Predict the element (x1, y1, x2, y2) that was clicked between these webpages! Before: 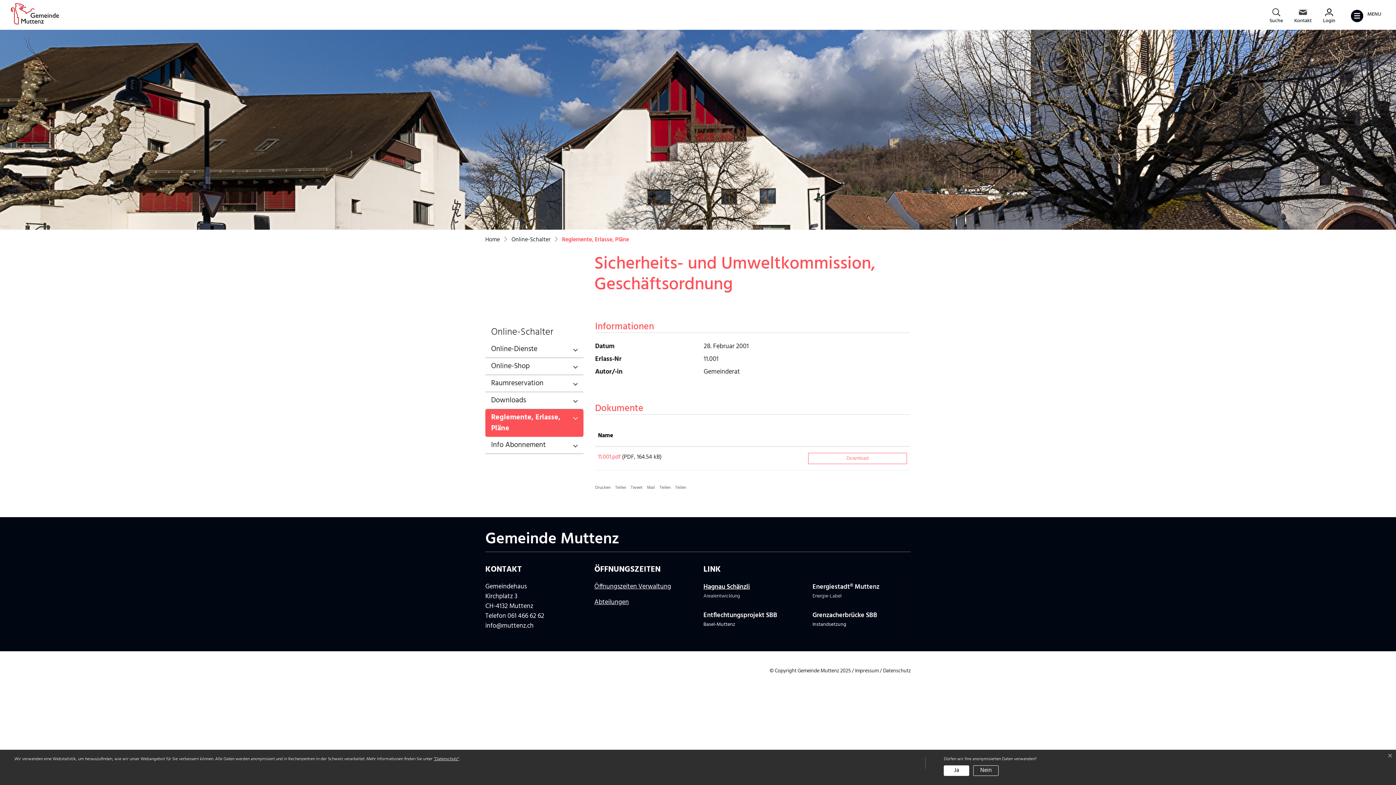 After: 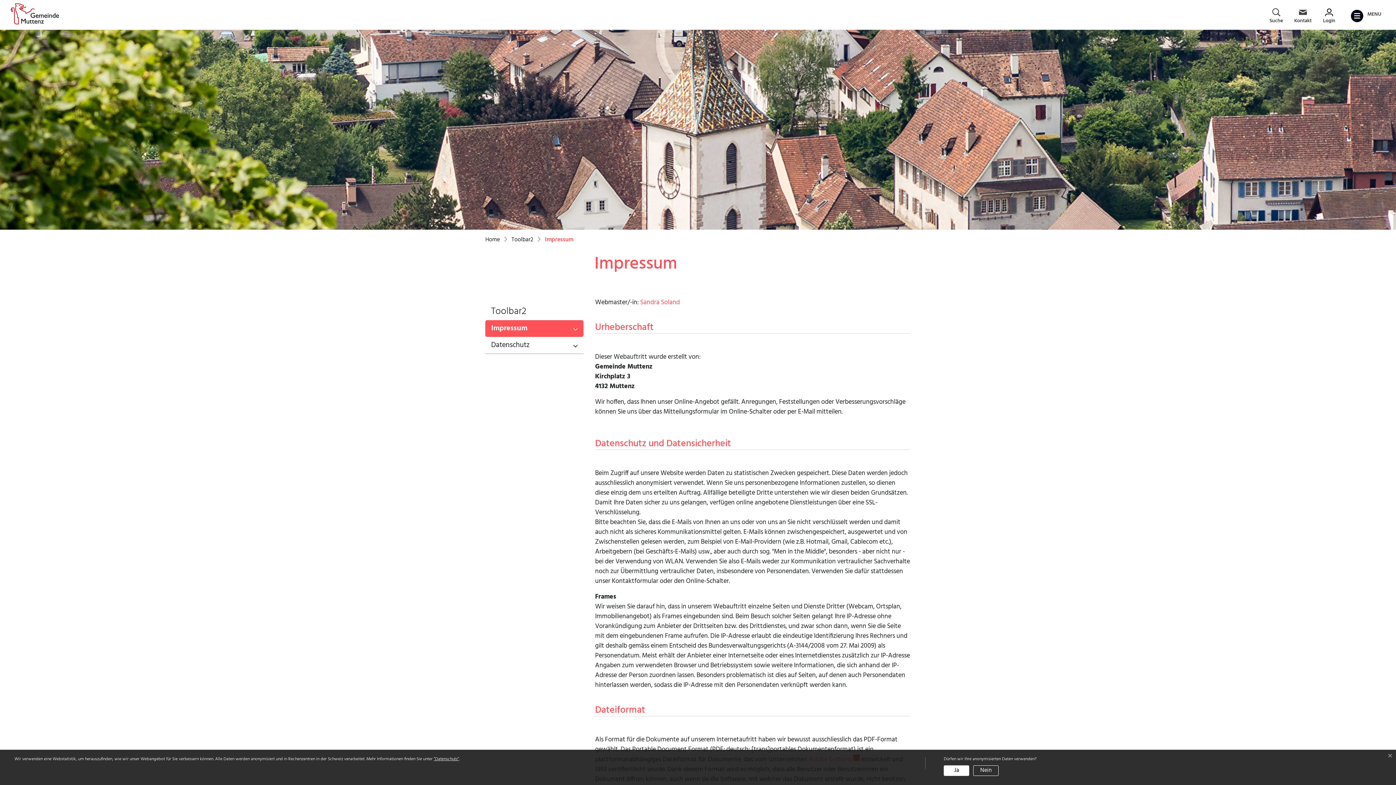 Action: bbox: (855, 667, 878, 675) label: Impressum